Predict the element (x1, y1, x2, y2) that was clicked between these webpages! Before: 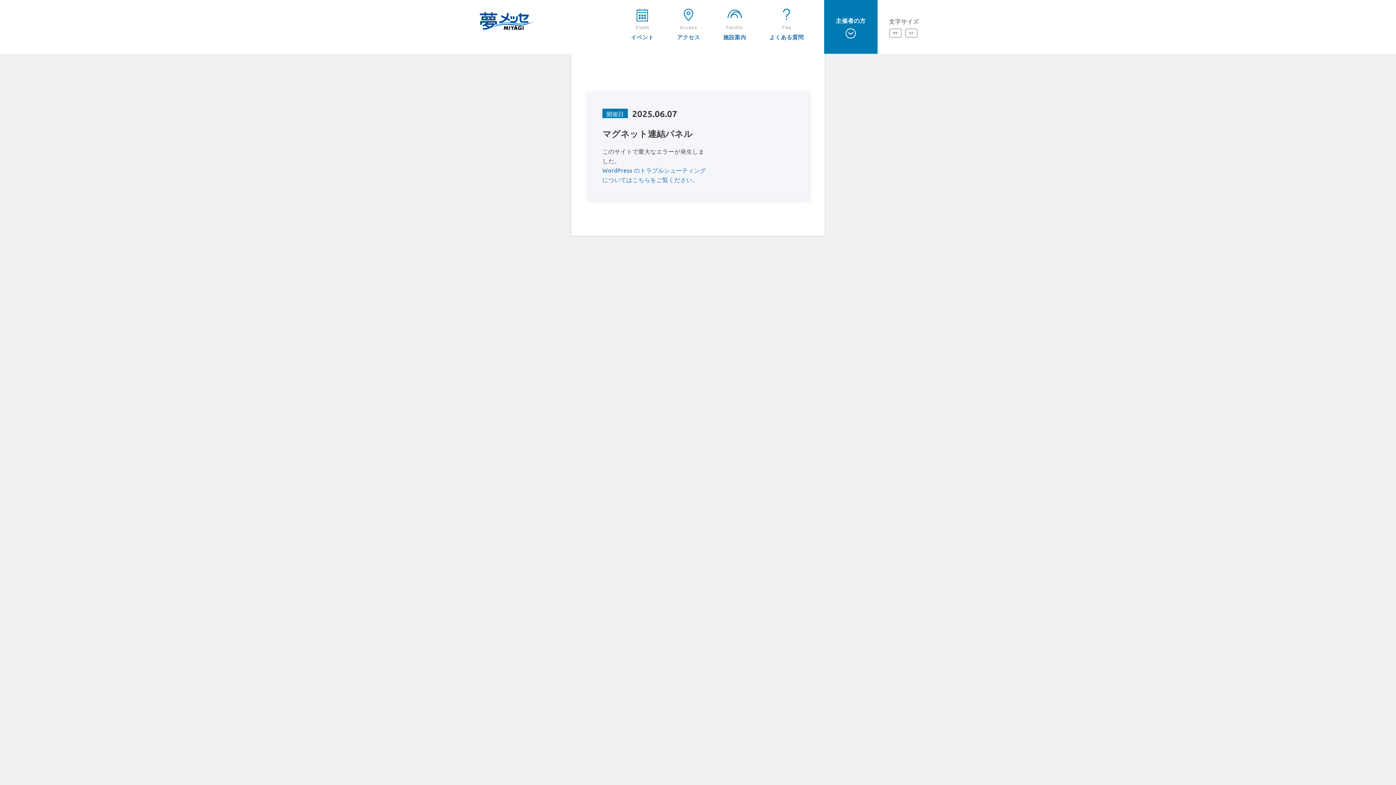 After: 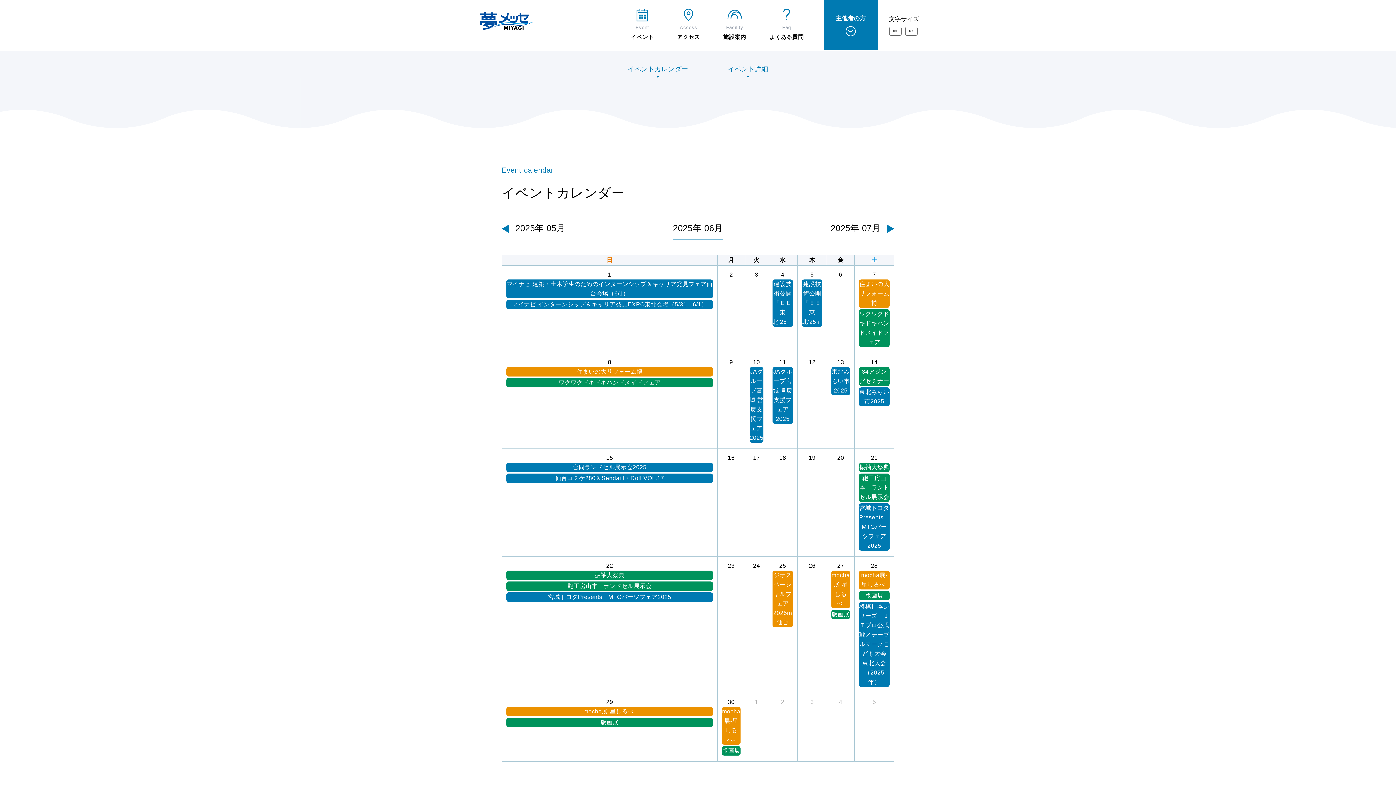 Action: bbox: (631, 8, 654, 41) label: Event

イベント